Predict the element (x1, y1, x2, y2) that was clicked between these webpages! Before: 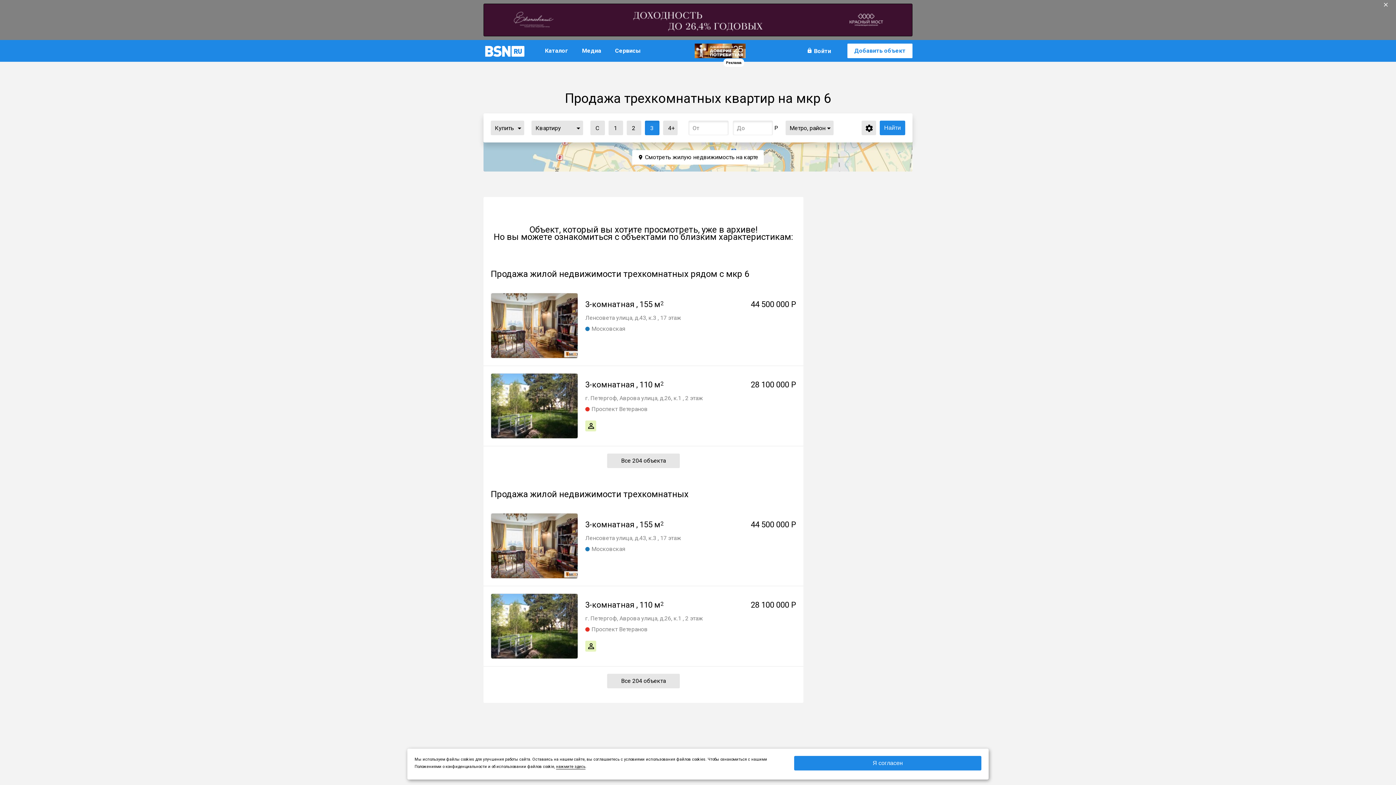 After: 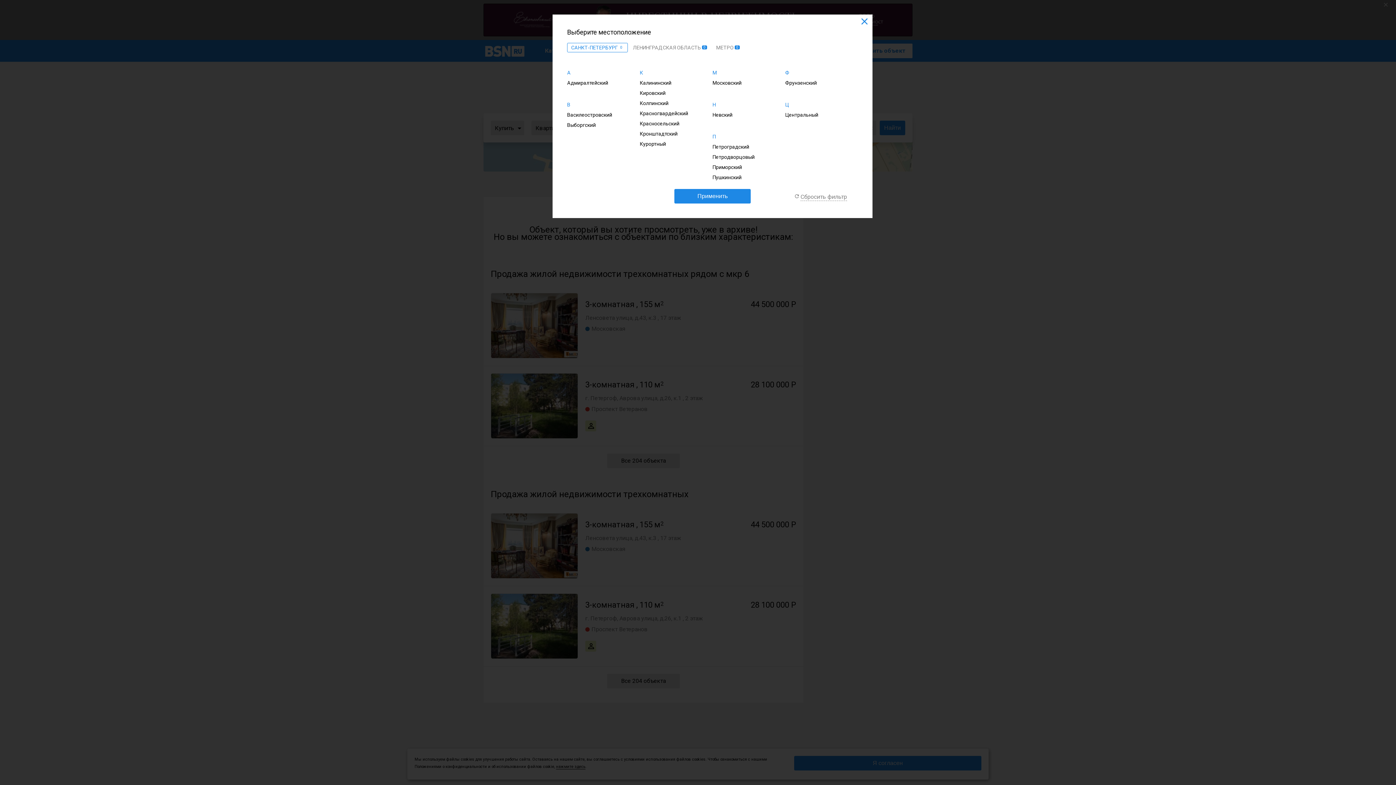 Action: label: ... bbox: (824, 124, 833, 132)